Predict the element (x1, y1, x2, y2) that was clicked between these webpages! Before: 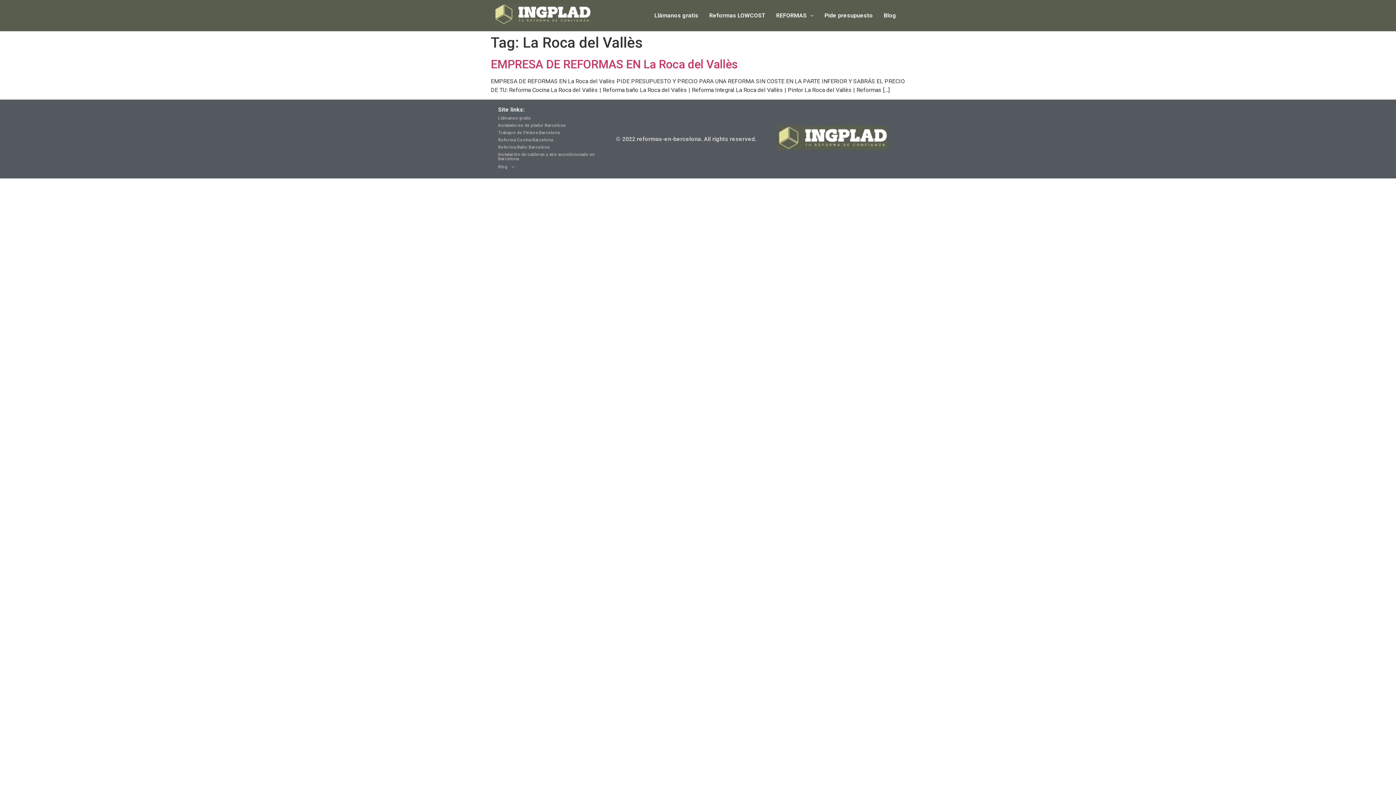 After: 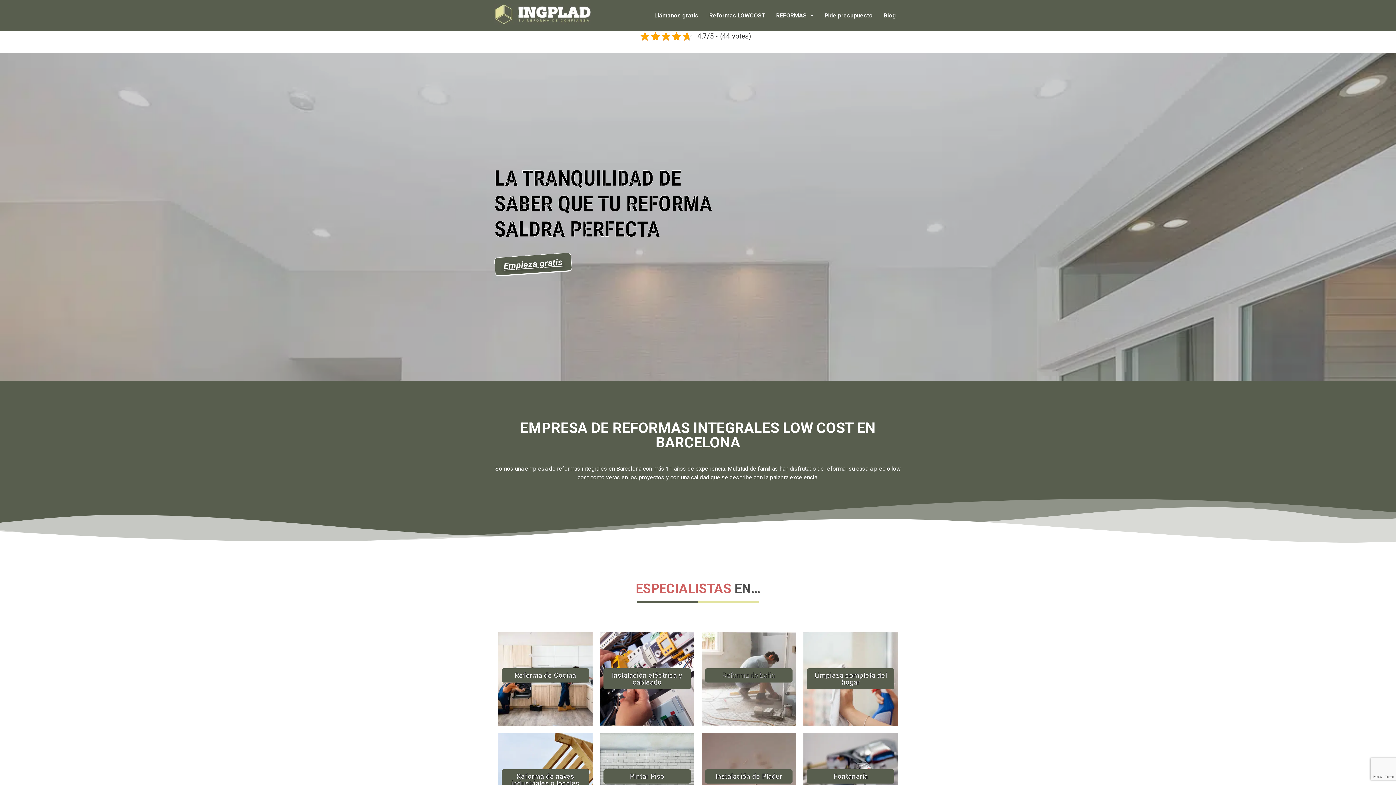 Action: bbox: (704, 7, 770, 23) label: Reformas LOWCOST